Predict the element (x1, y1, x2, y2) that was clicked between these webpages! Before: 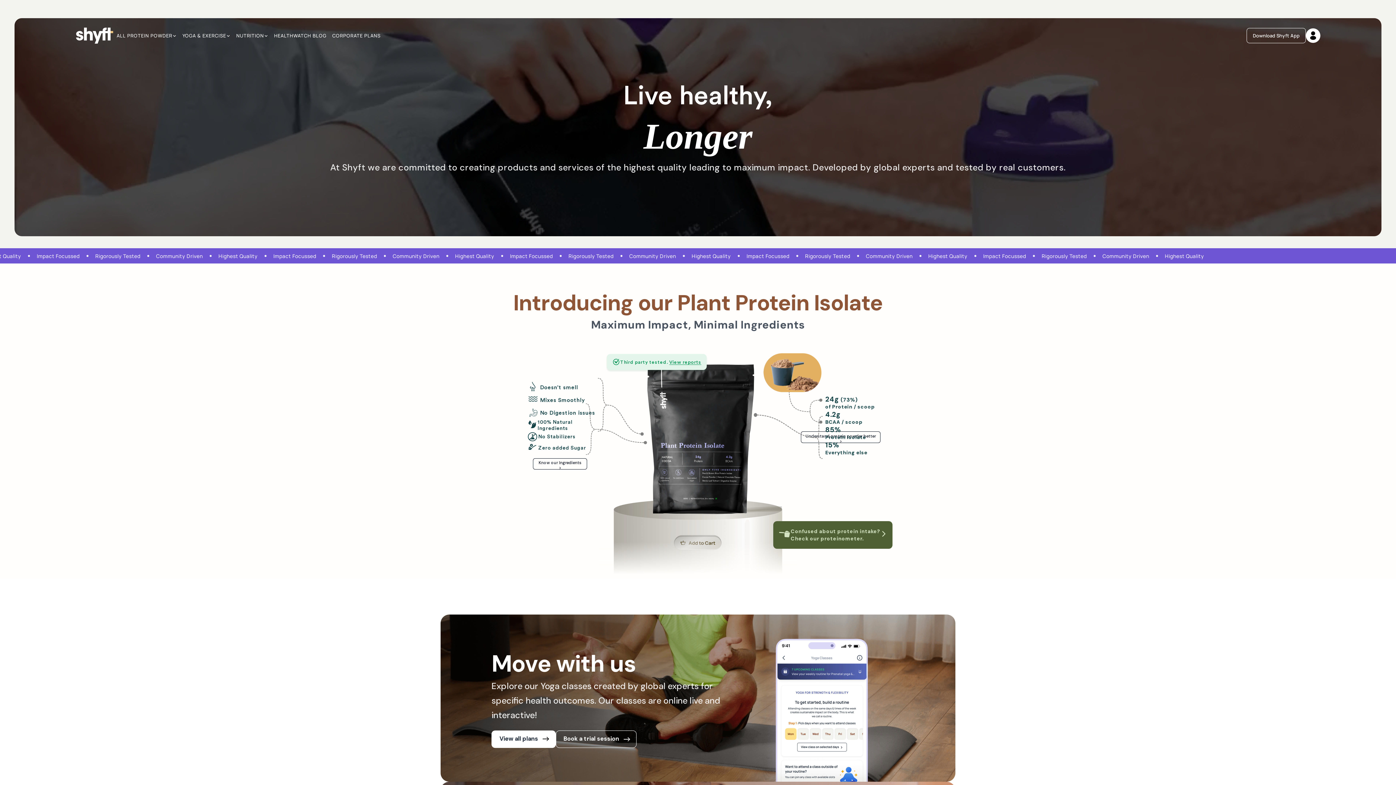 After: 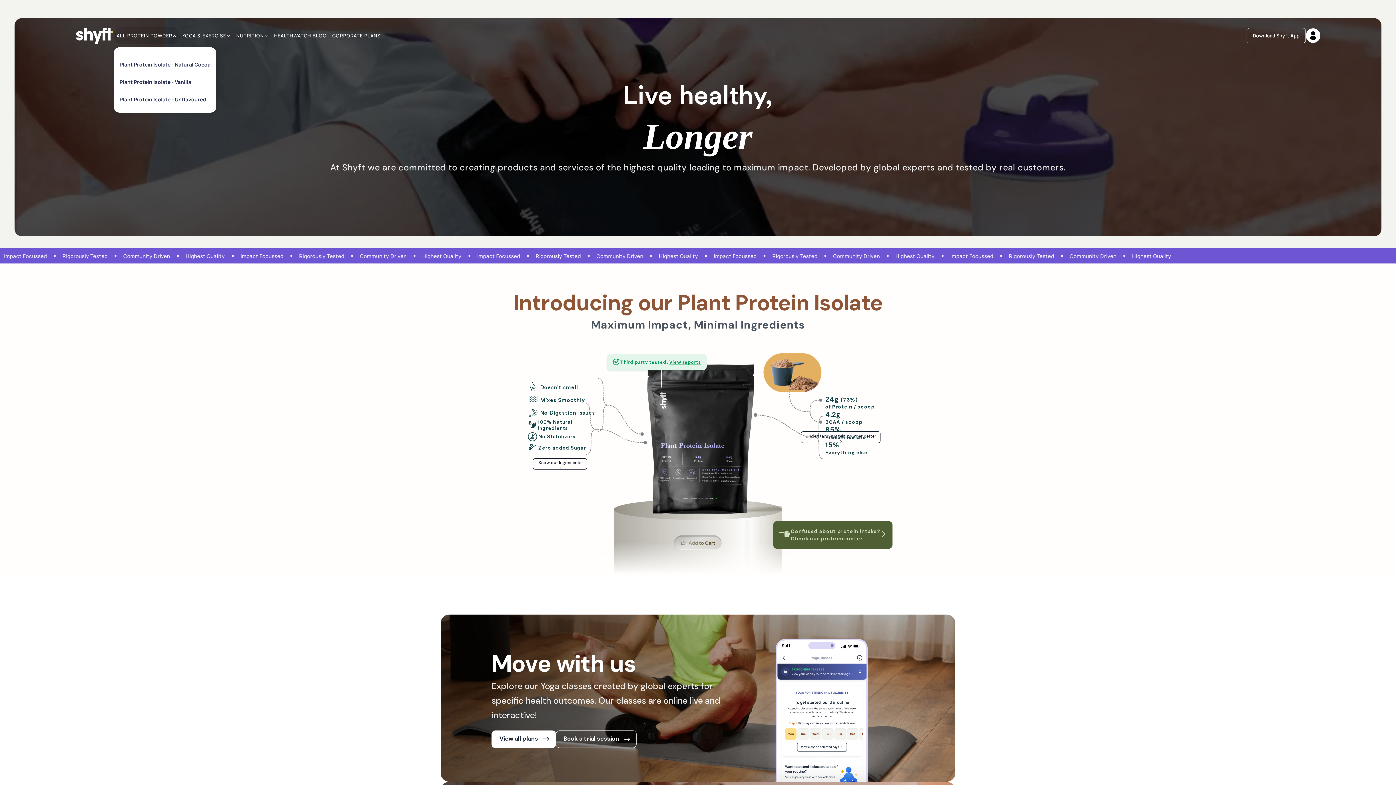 Action: label: ALL PROTEIN POWDER bbox: (113, 26, 179, 44)